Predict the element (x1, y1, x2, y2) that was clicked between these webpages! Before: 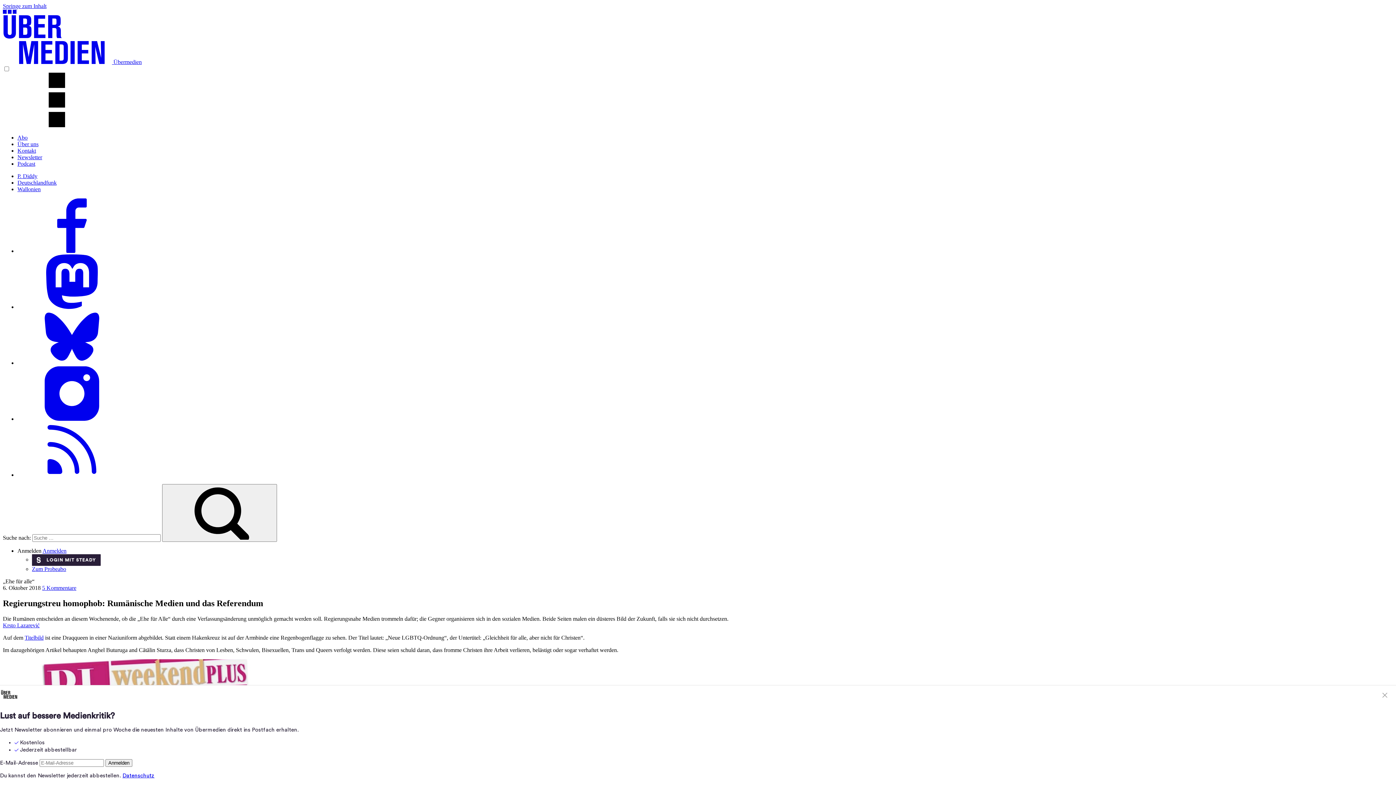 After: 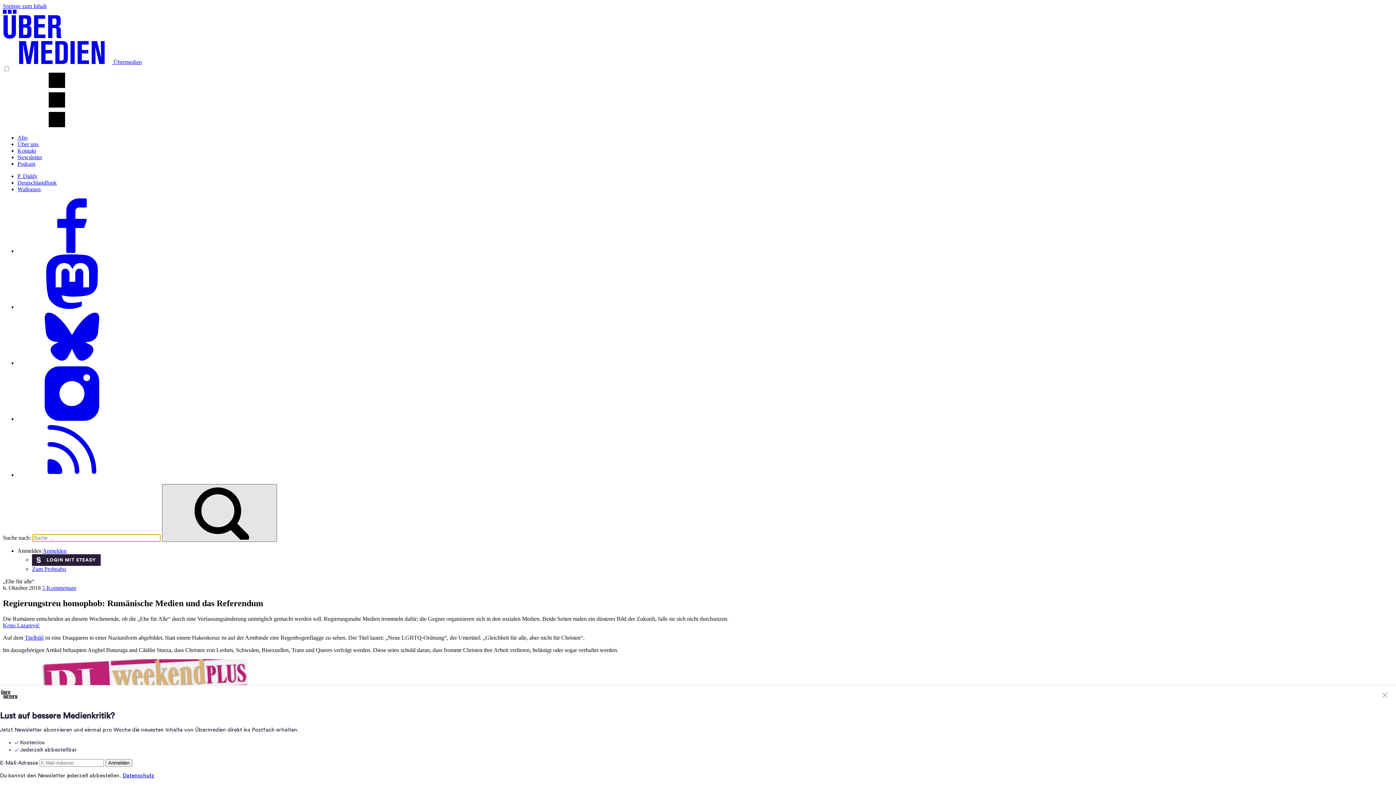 Action: bbox: (162, 484, 277, 542)